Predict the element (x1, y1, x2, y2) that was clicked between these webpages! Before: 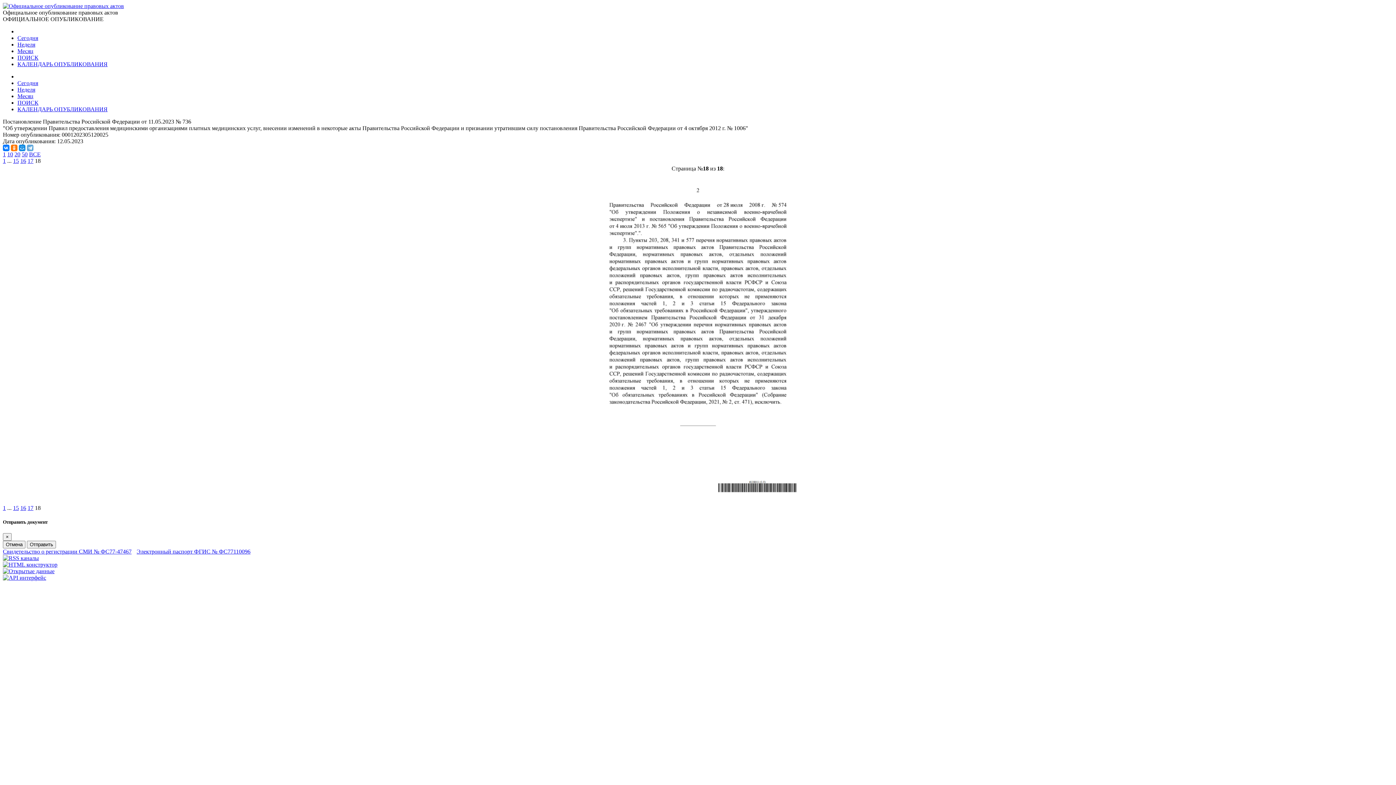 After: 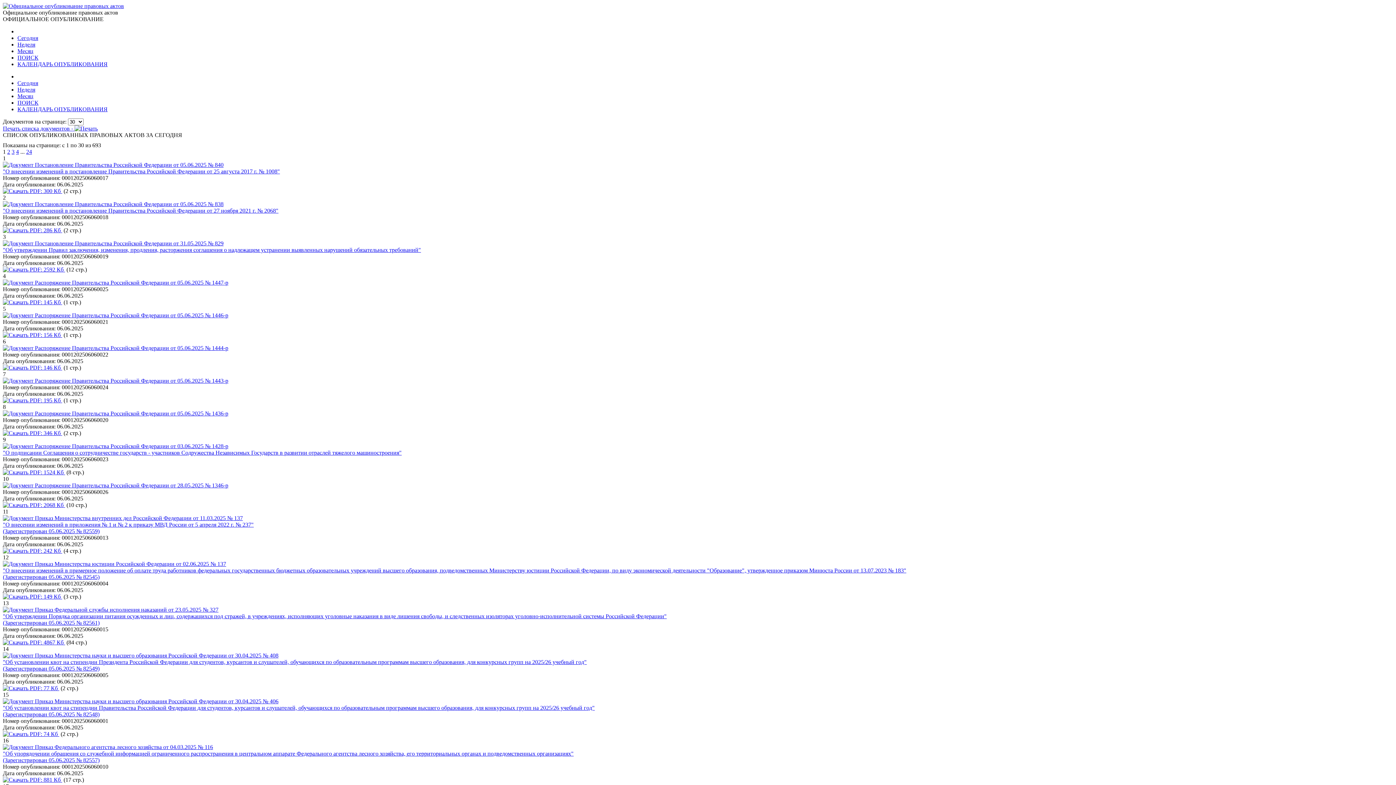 Action: bbox: (17, 80, 38, 86) label: Сегодня